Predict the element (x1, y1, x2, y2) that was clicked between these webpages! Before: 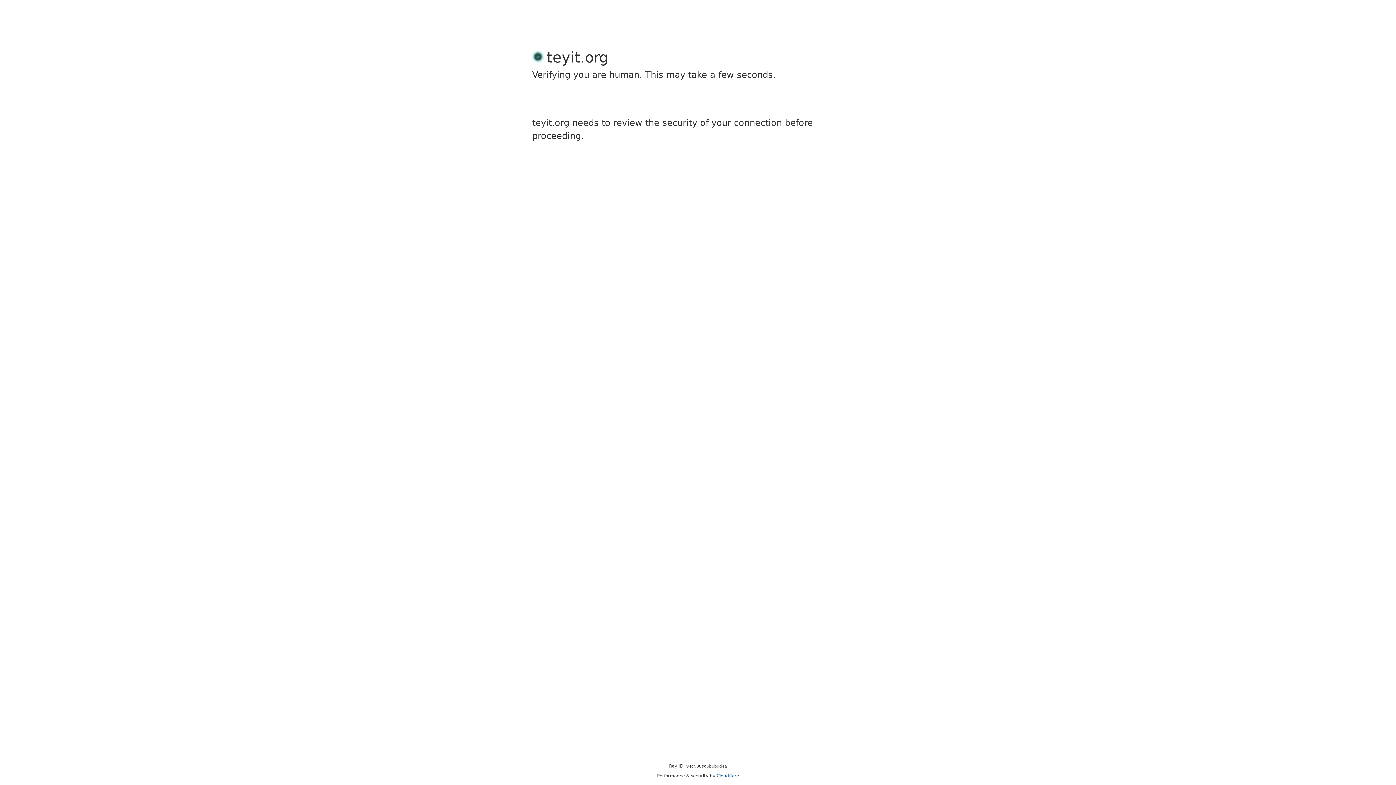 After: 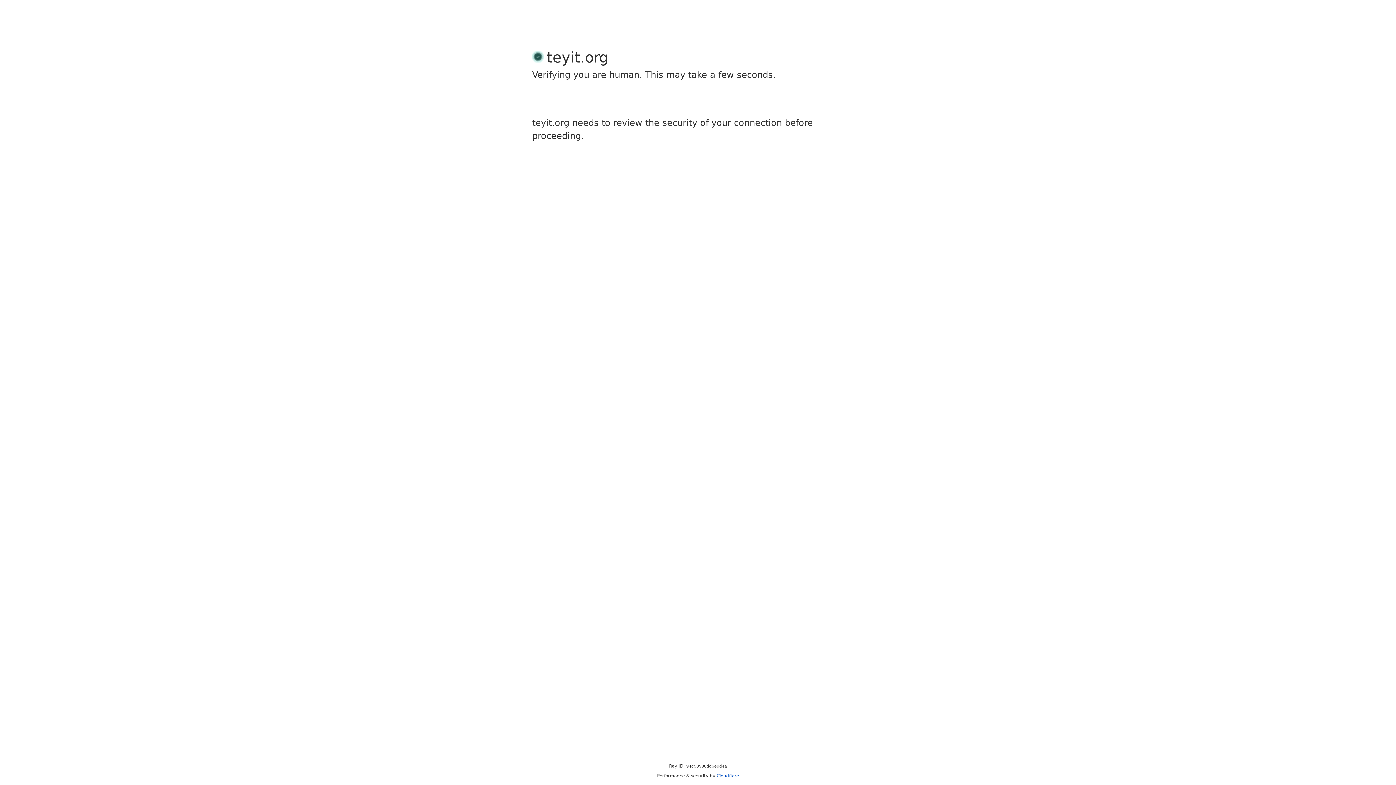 Action: label: Cloudflare bbox: (716, 773, 739, 778)